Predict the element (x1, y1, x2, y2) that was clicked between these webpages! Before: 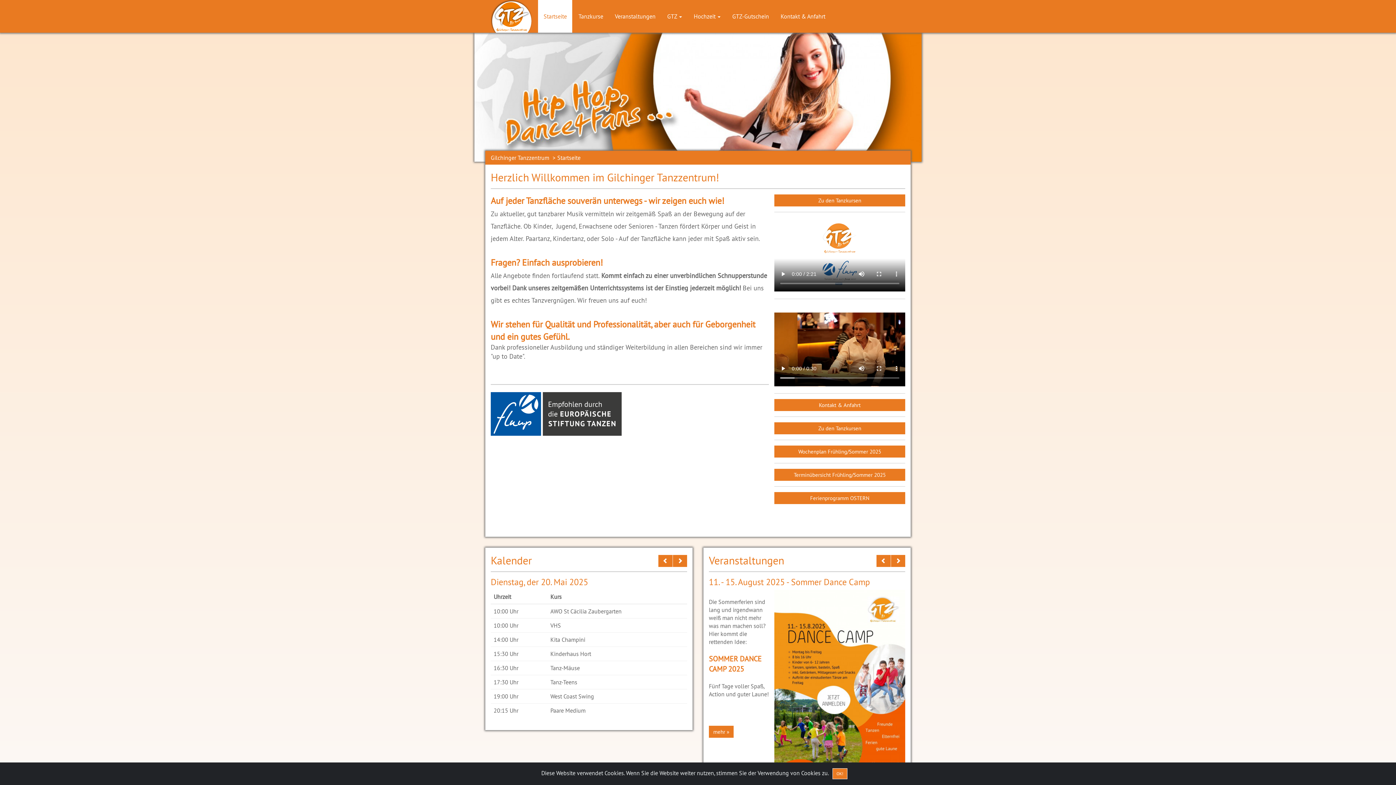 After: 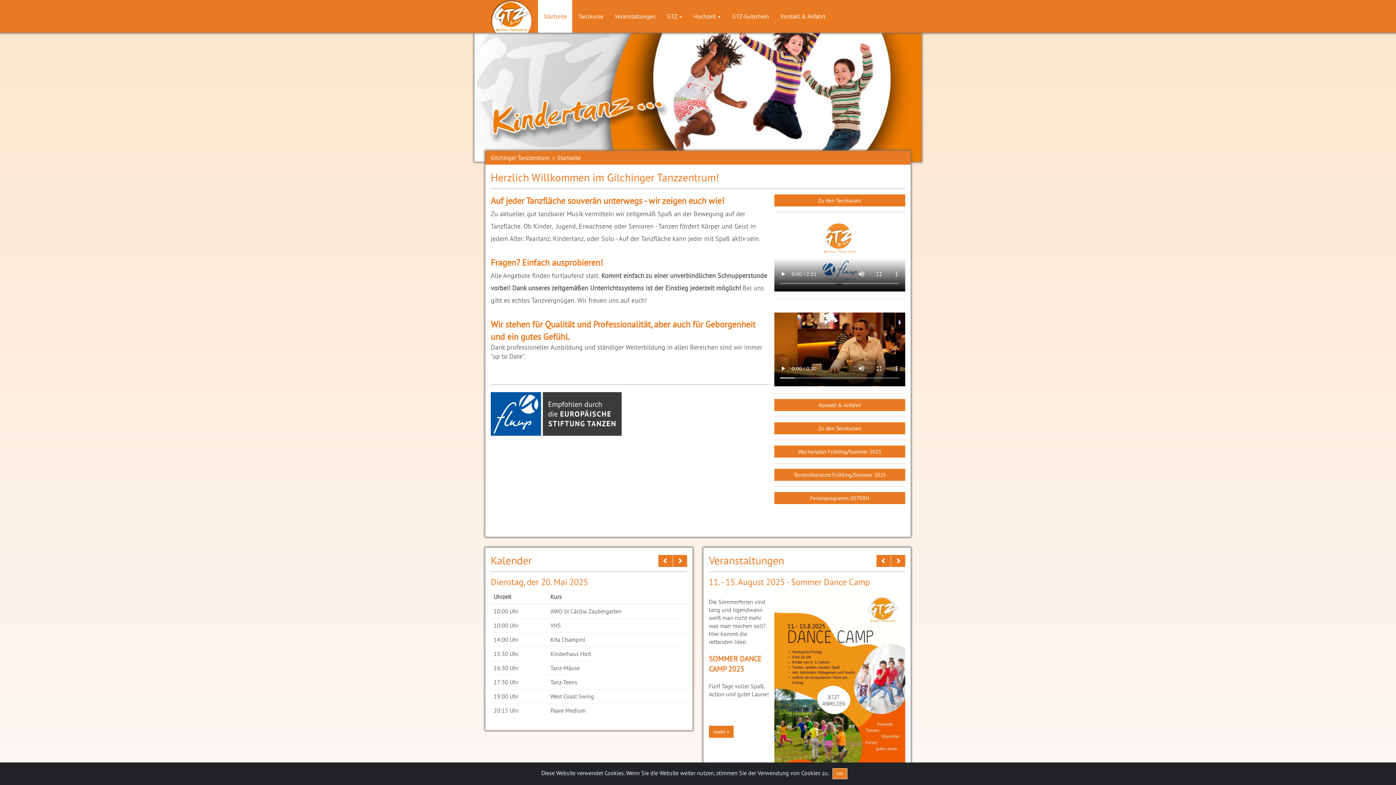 Action: bbox: (490, 154, 549, 161) label: Gilchinger Tanzzentrum